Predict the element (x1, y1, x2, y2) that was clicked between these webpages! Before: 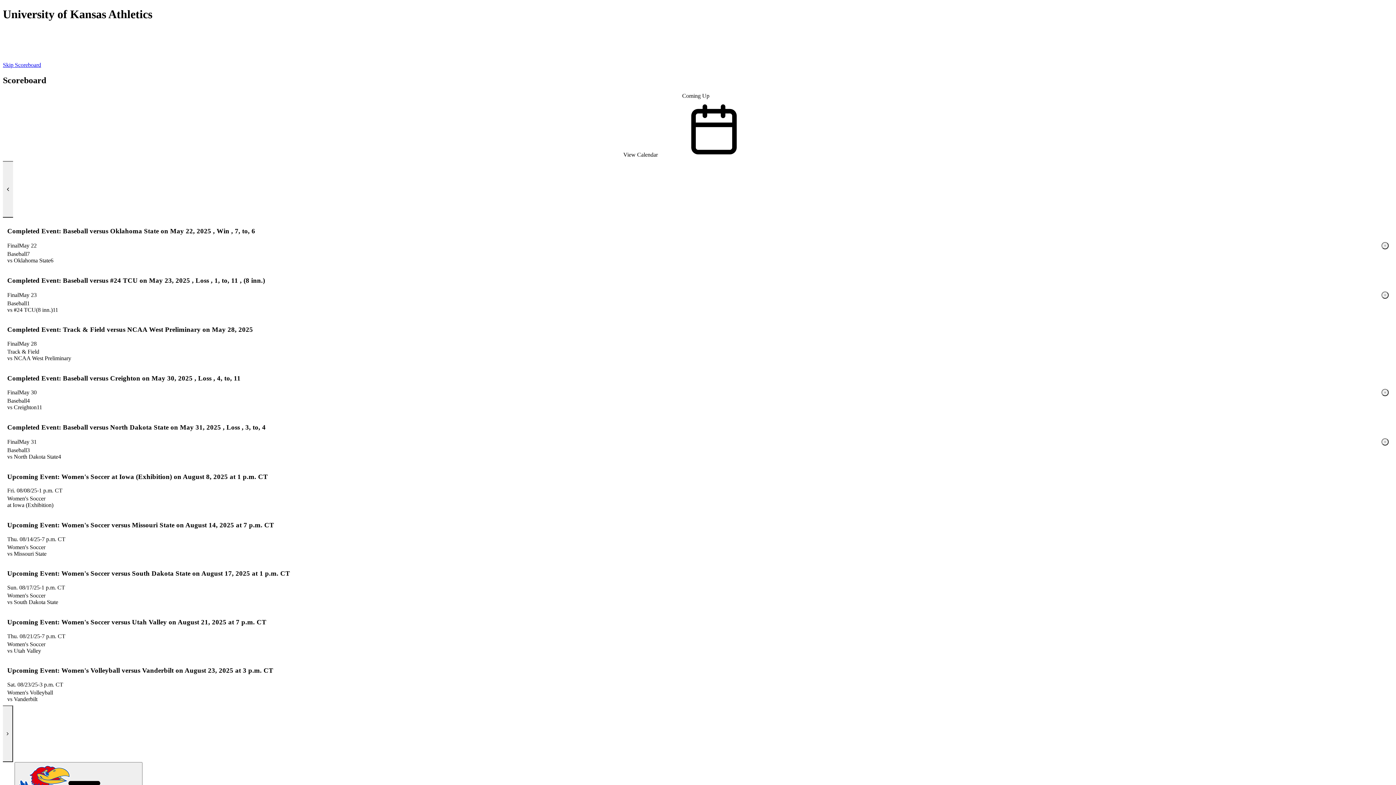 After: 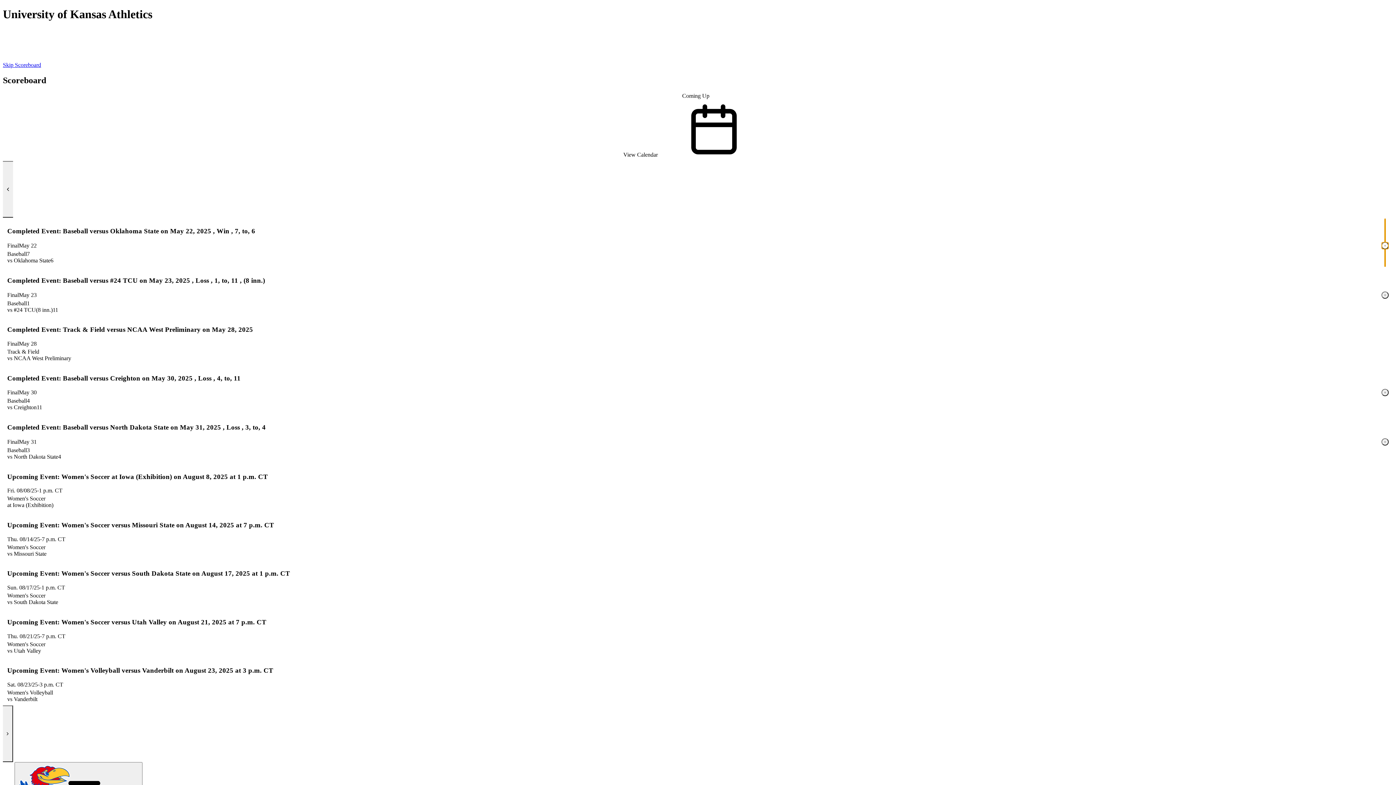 Action: label: Toggle media panel: Baseball versus Oklahoma State on May 22, 2025 at 4 p.m. CT bbox: (1381, 242, 1389, 249)